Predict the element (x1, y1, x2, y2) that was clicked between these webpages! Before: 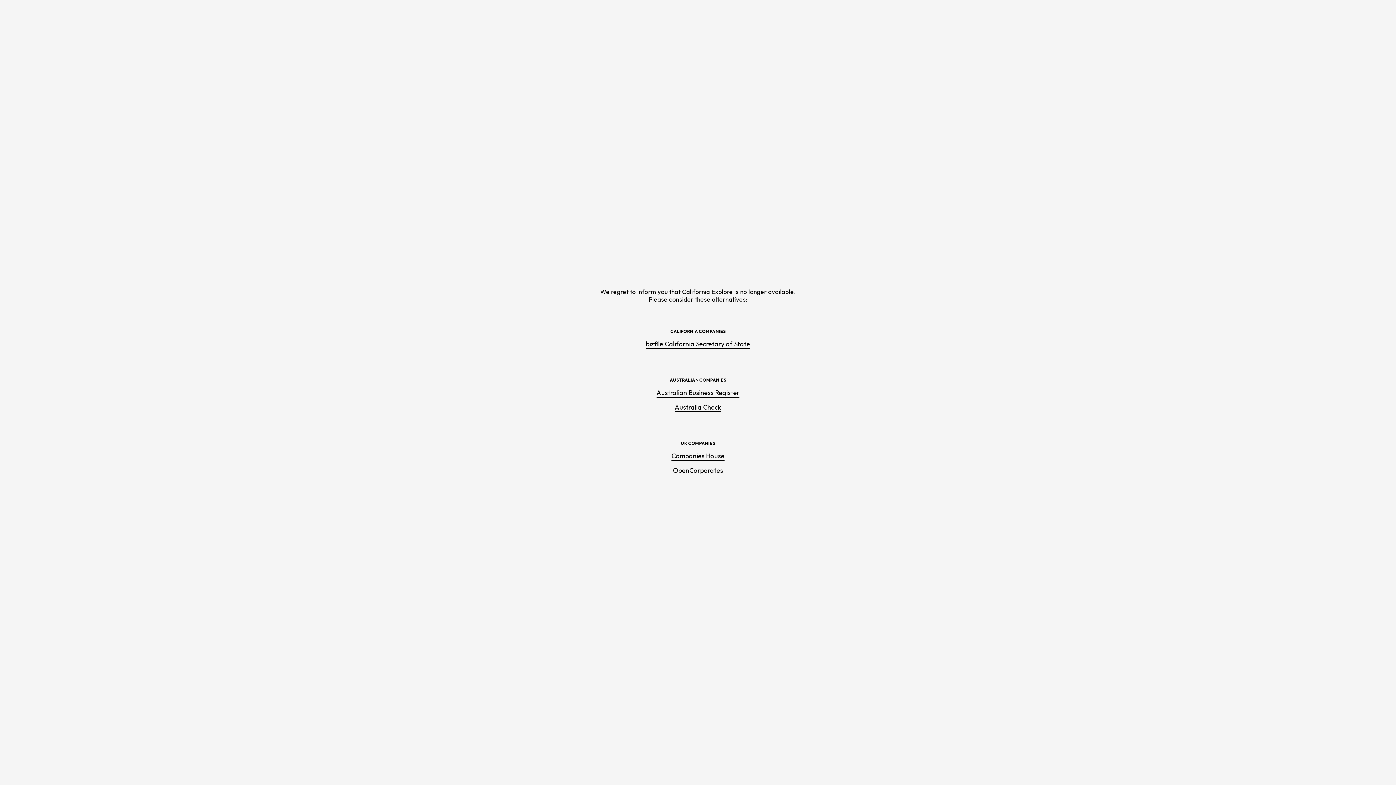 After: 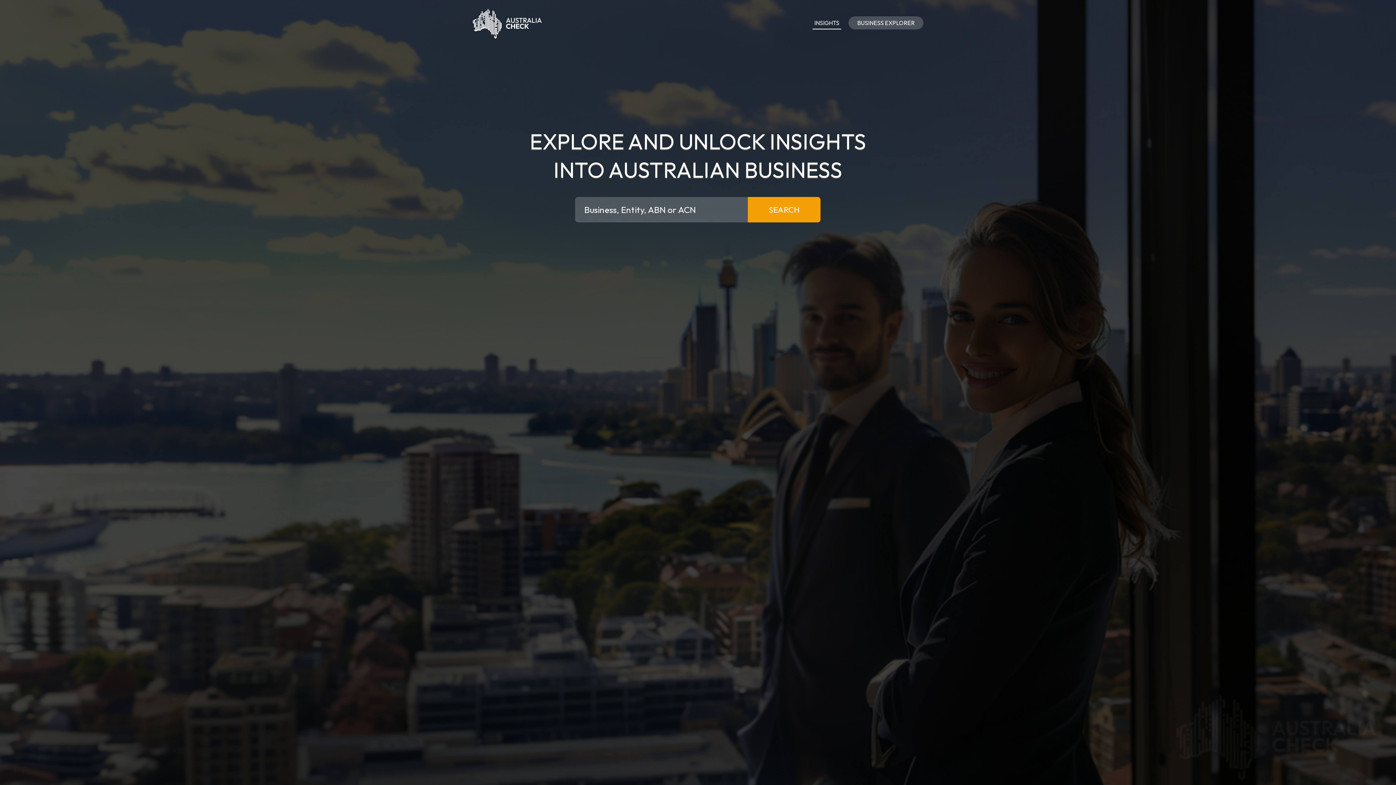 Action: label: Australia Check bbox: (674, 403, 721, 412)